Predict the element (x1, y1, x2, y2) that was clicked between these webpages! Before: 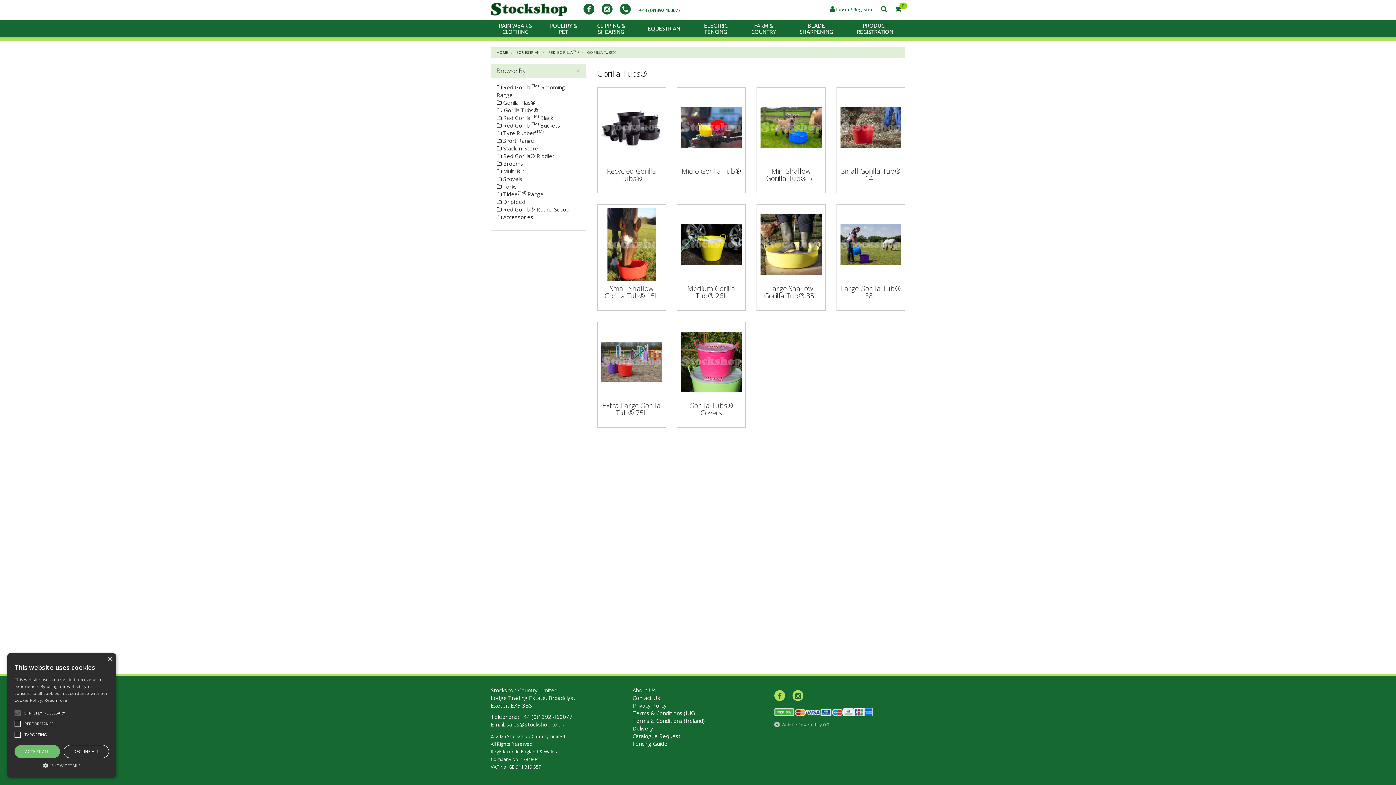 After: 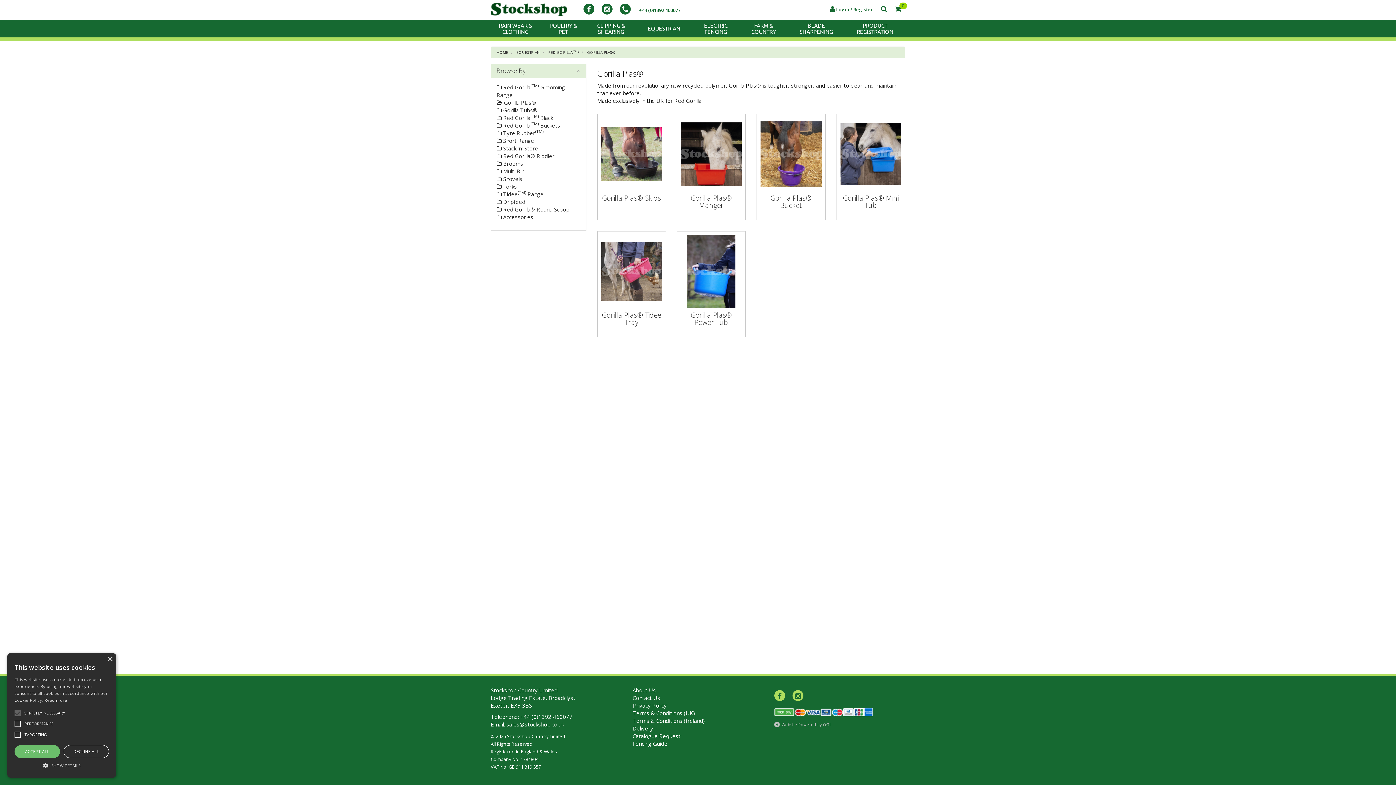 Action: bbox: (496, 98, 535, 106) label:  Gorilla Plas®